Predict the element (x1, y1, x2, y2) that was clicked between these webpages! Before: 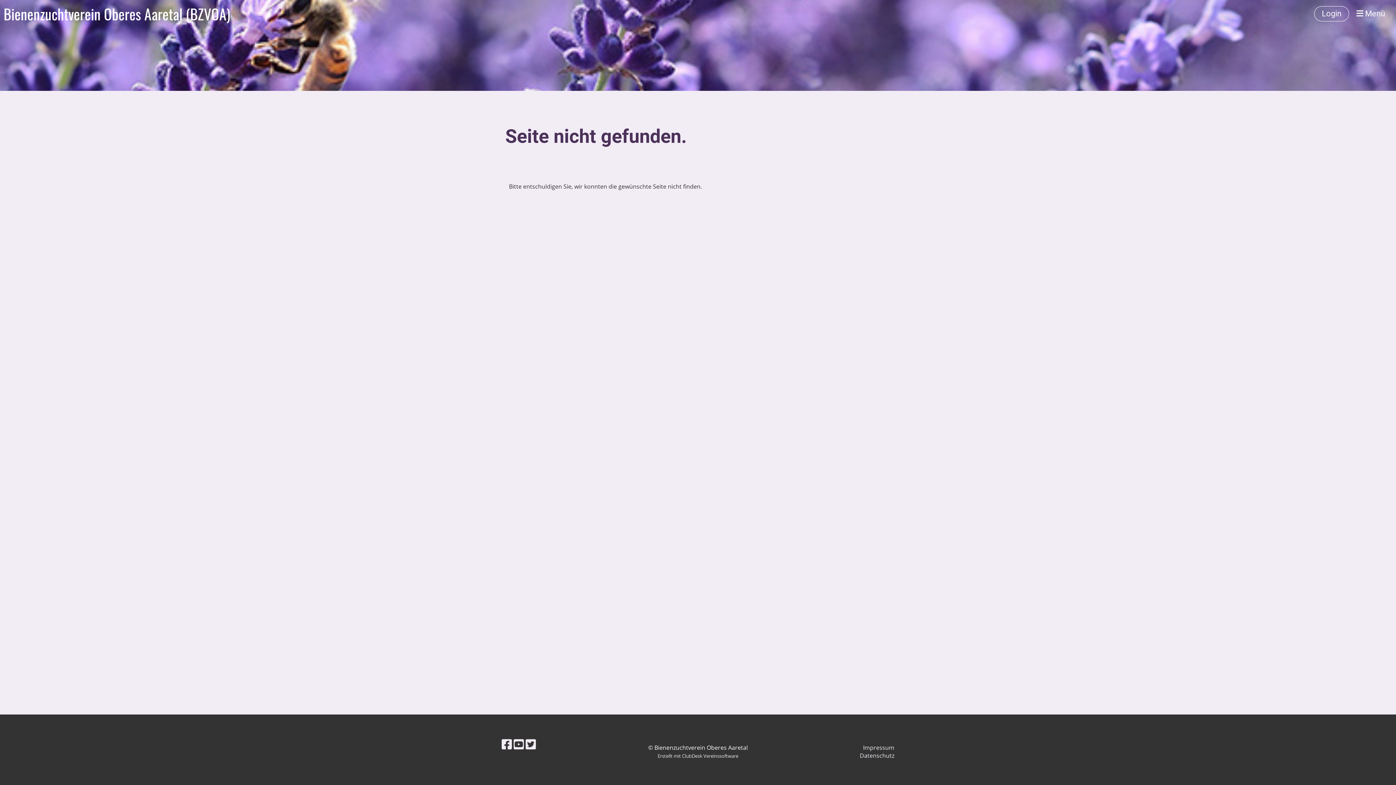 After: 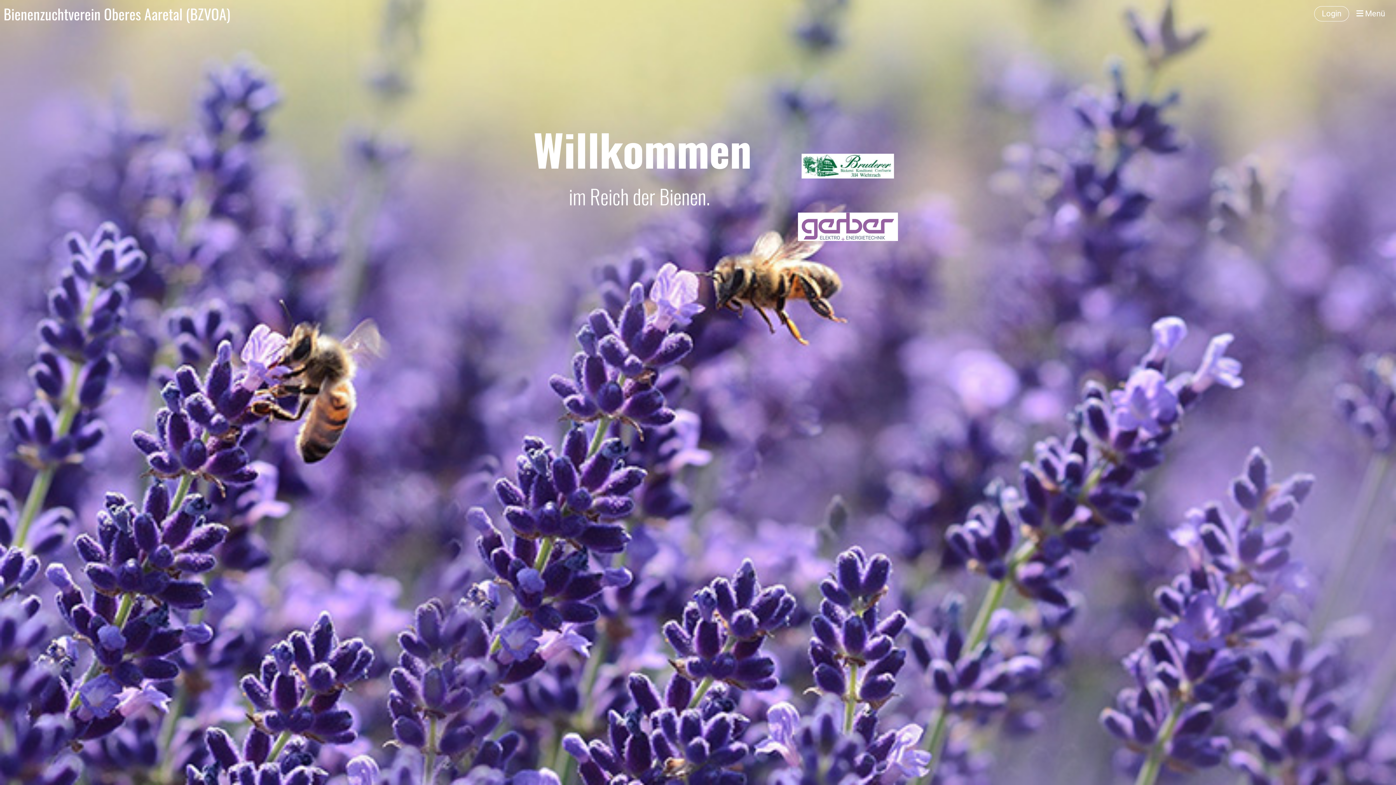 Action: label: Bienenzuchtverein Oberes Aaretal (BZVOA) bbox: (3, 3, 230, 24)